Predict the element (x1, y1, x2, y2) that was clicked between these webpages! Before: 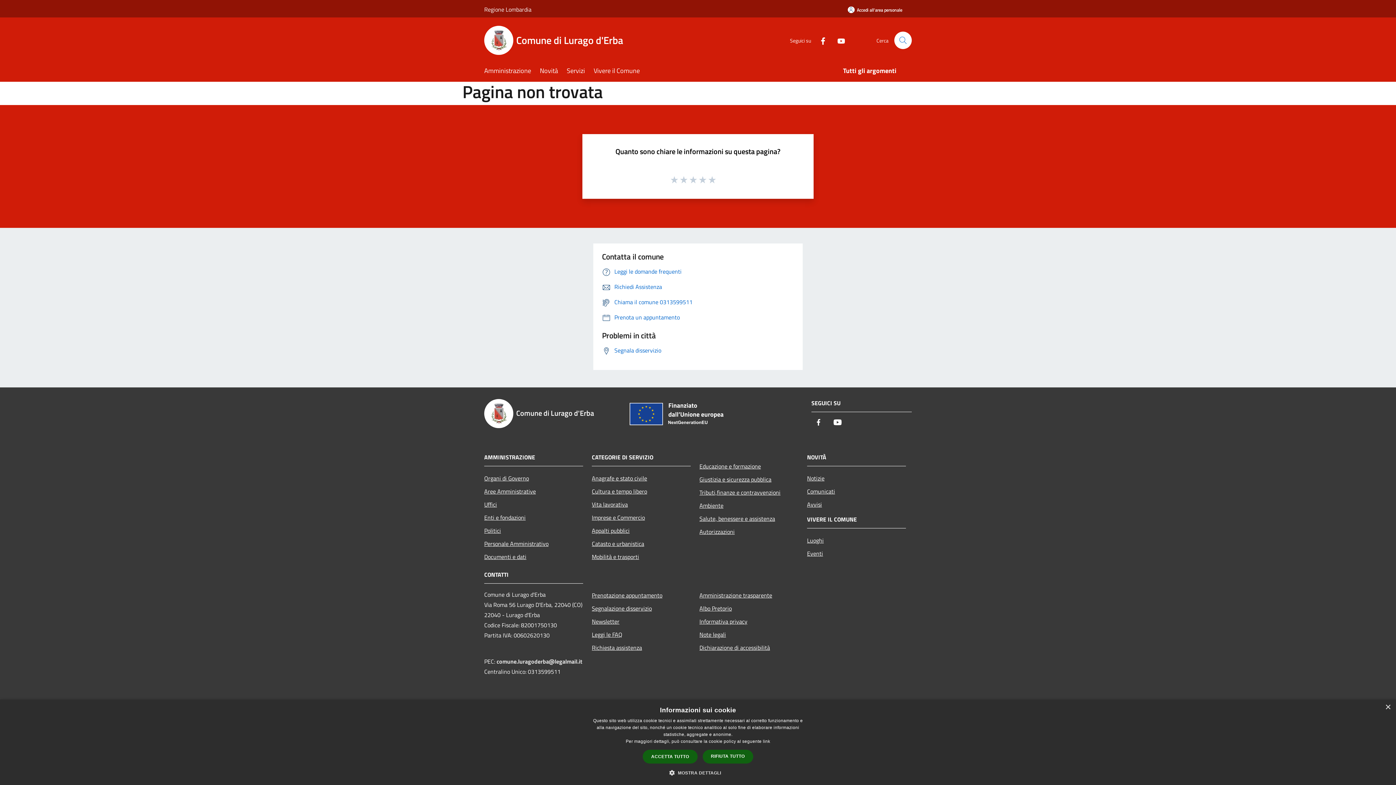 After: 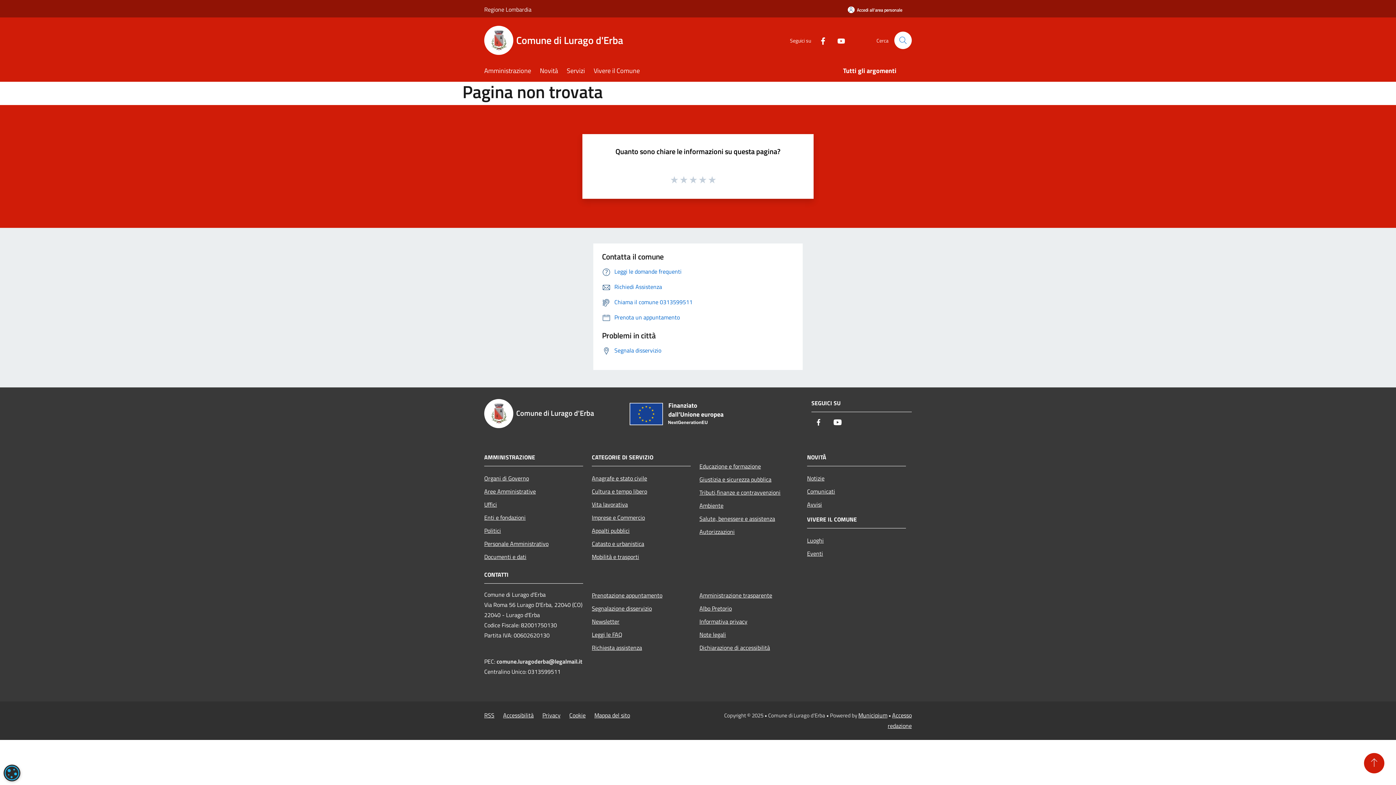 Action: bbox: (643, 750, 697, 764) label: ACCETTA TUTTO